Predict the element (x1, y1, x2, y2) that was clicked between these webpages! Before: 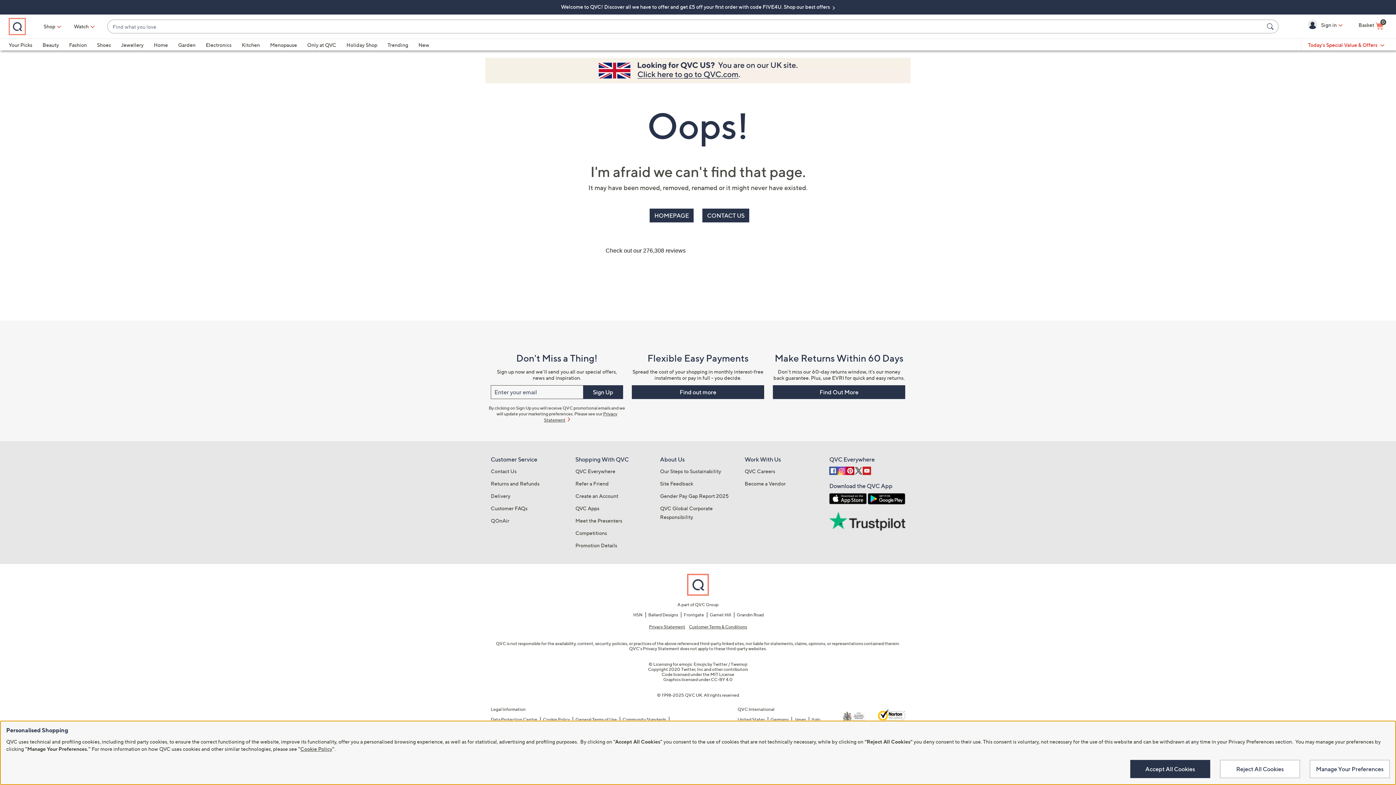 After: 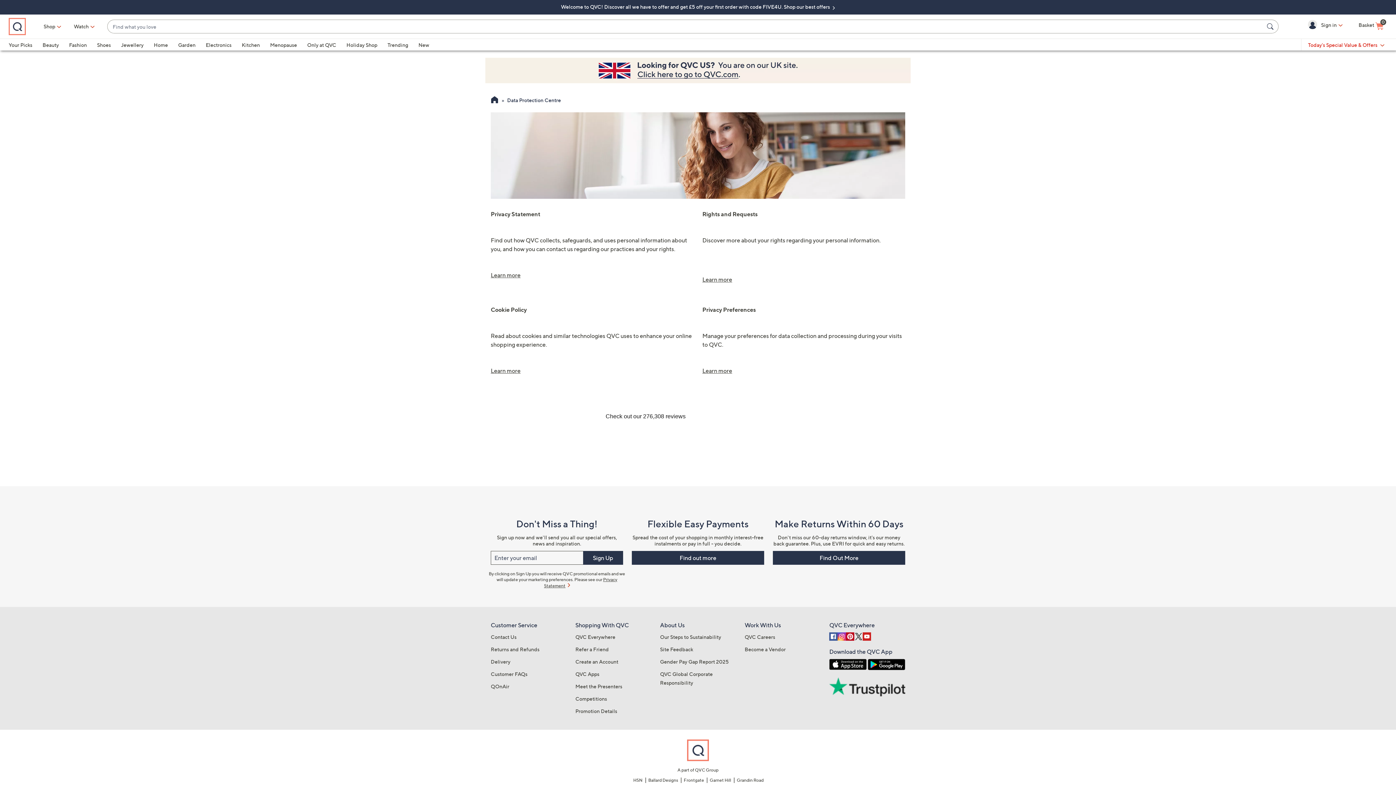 Action: bbox: (490, 717, 537, 722) label: Data Protection Centre